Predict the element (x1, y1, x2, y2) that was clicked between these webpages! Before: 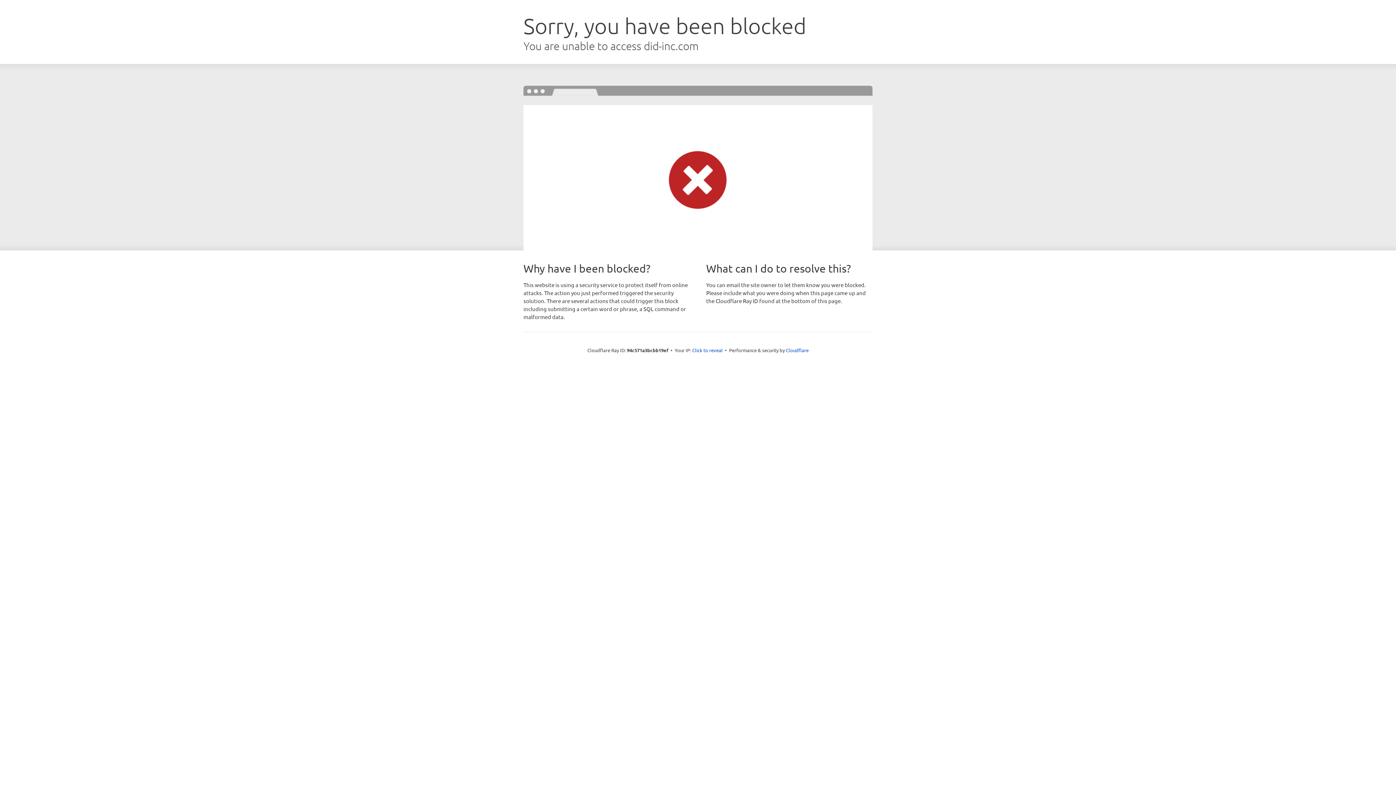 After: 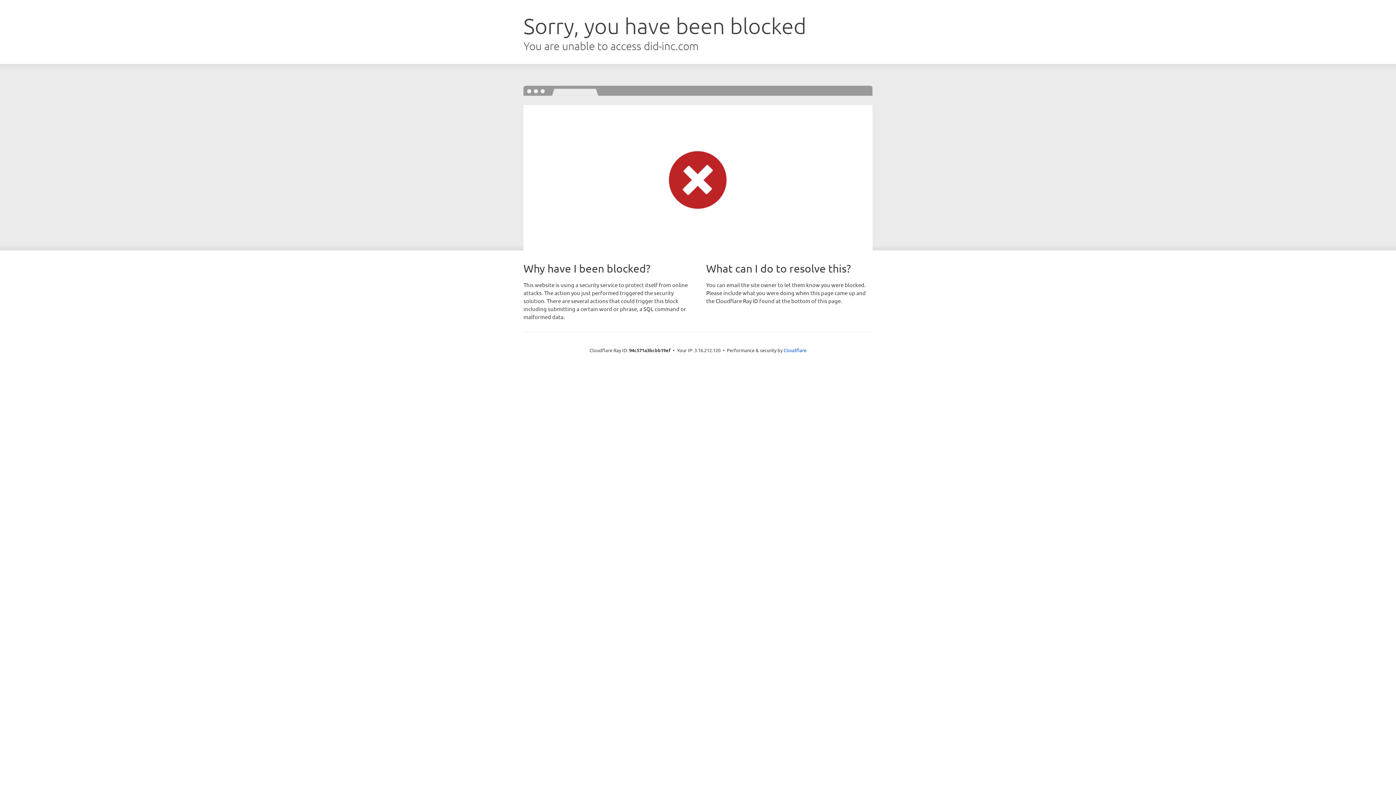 Action: bbox: (692, 346, 722, 353) label: Click to reveal